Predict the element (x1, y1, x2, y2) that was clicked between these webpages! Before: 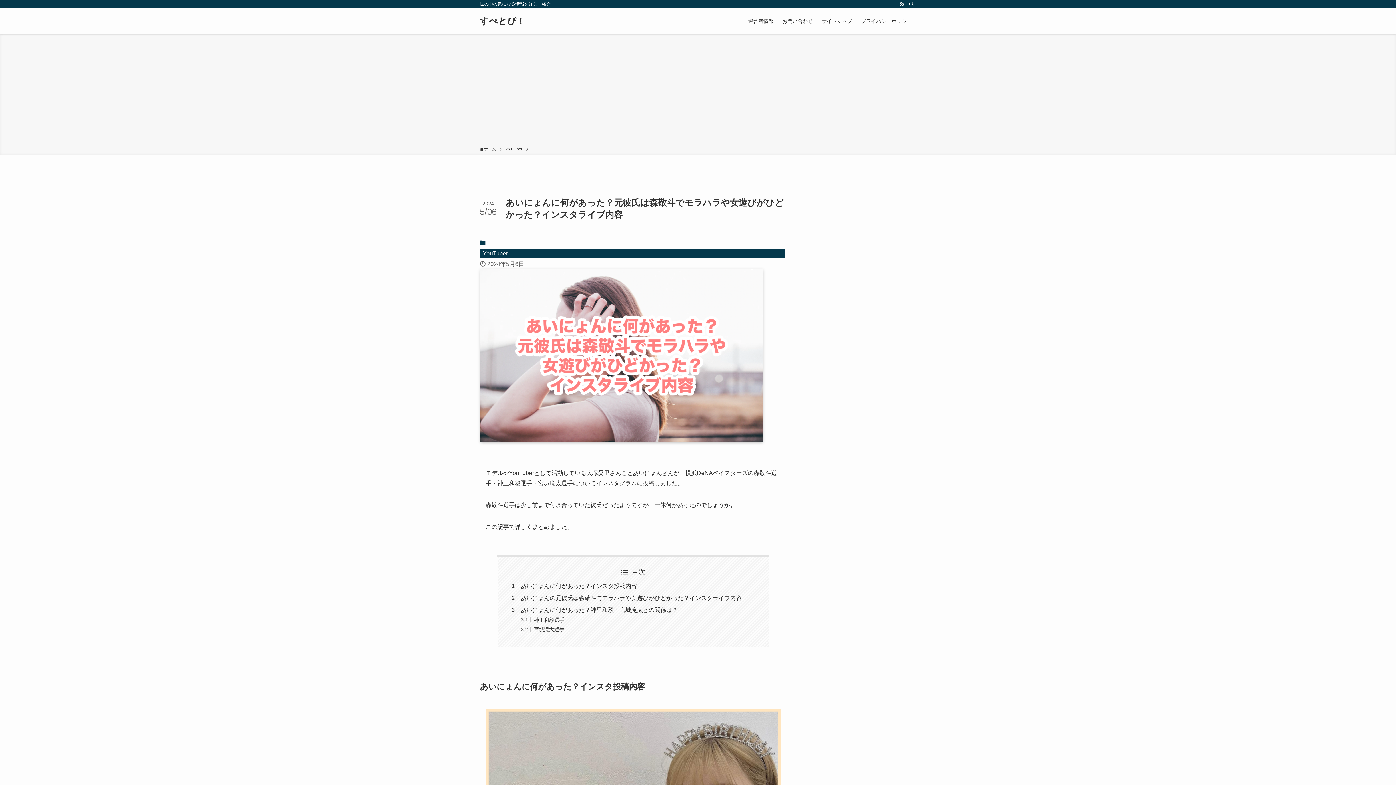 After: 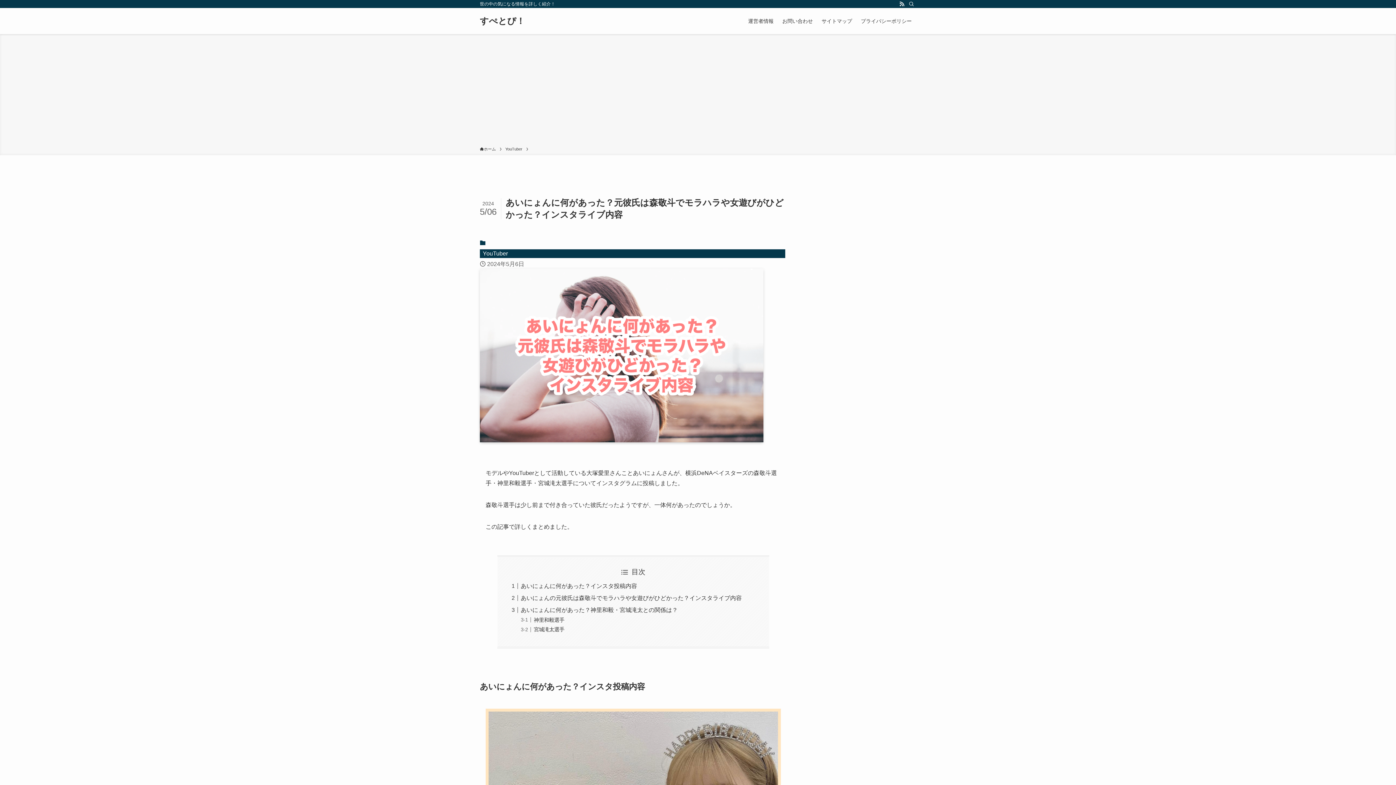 Action: bbox: (897, 0, 906, 8) label: rss